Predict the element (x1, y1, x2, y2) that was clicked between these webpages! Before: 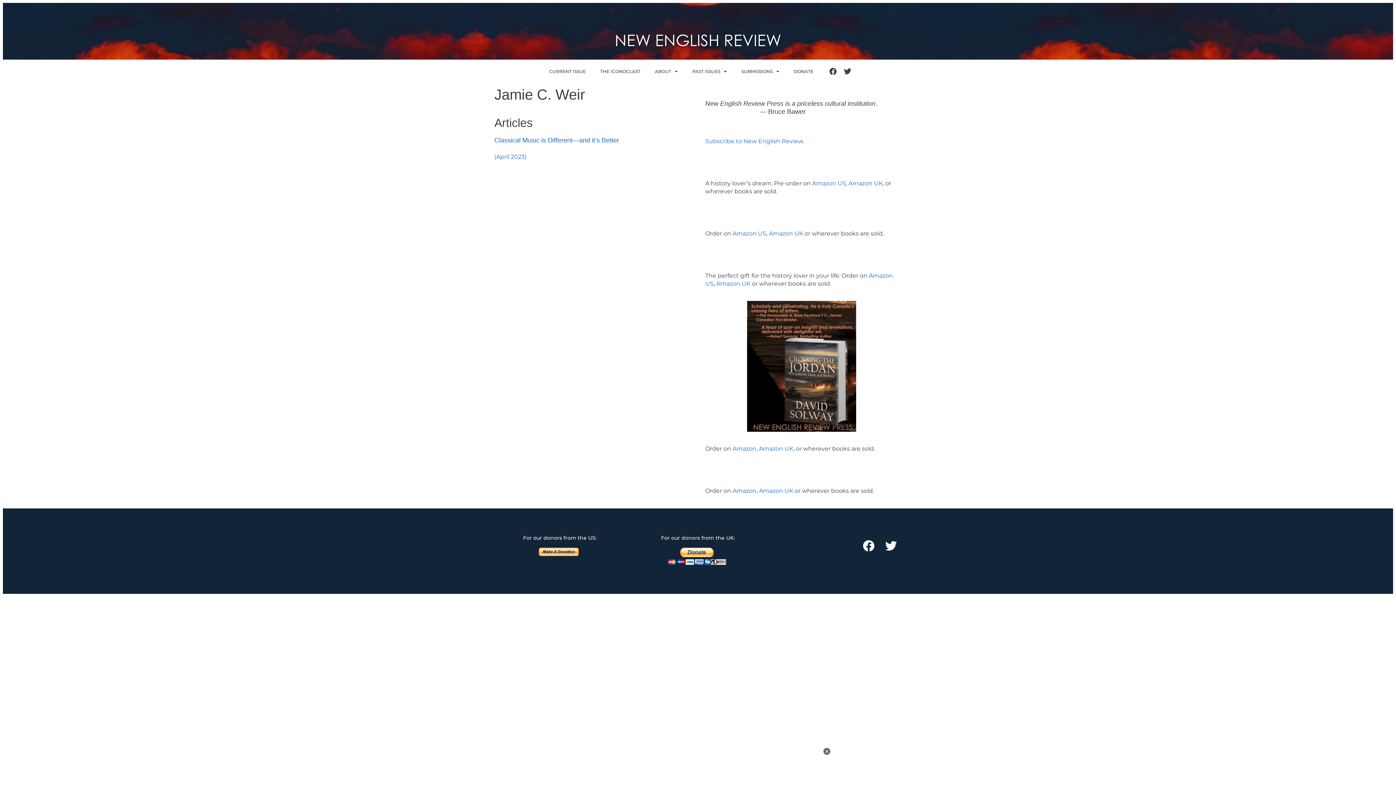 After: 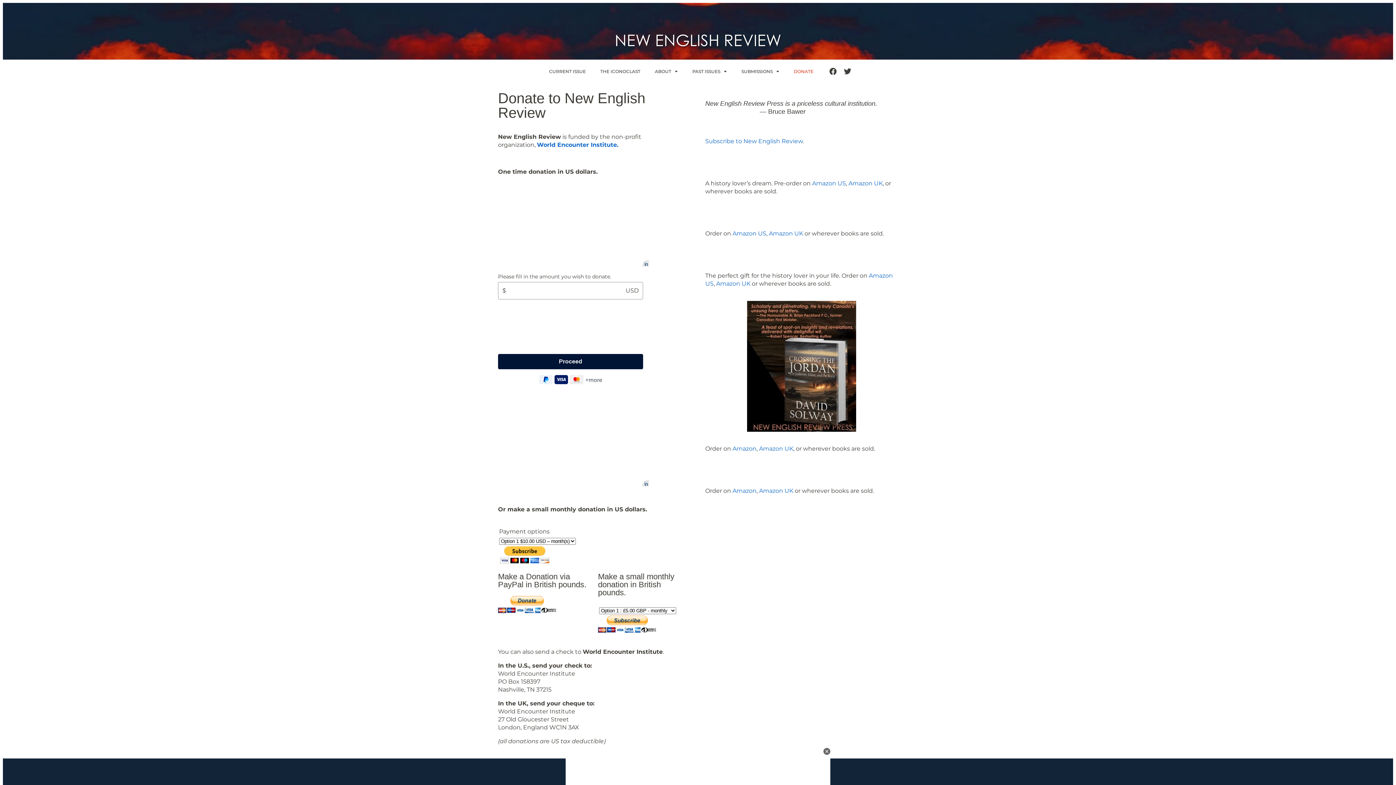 Action: bbox: (786, 63, 820, 80) label: DONATE